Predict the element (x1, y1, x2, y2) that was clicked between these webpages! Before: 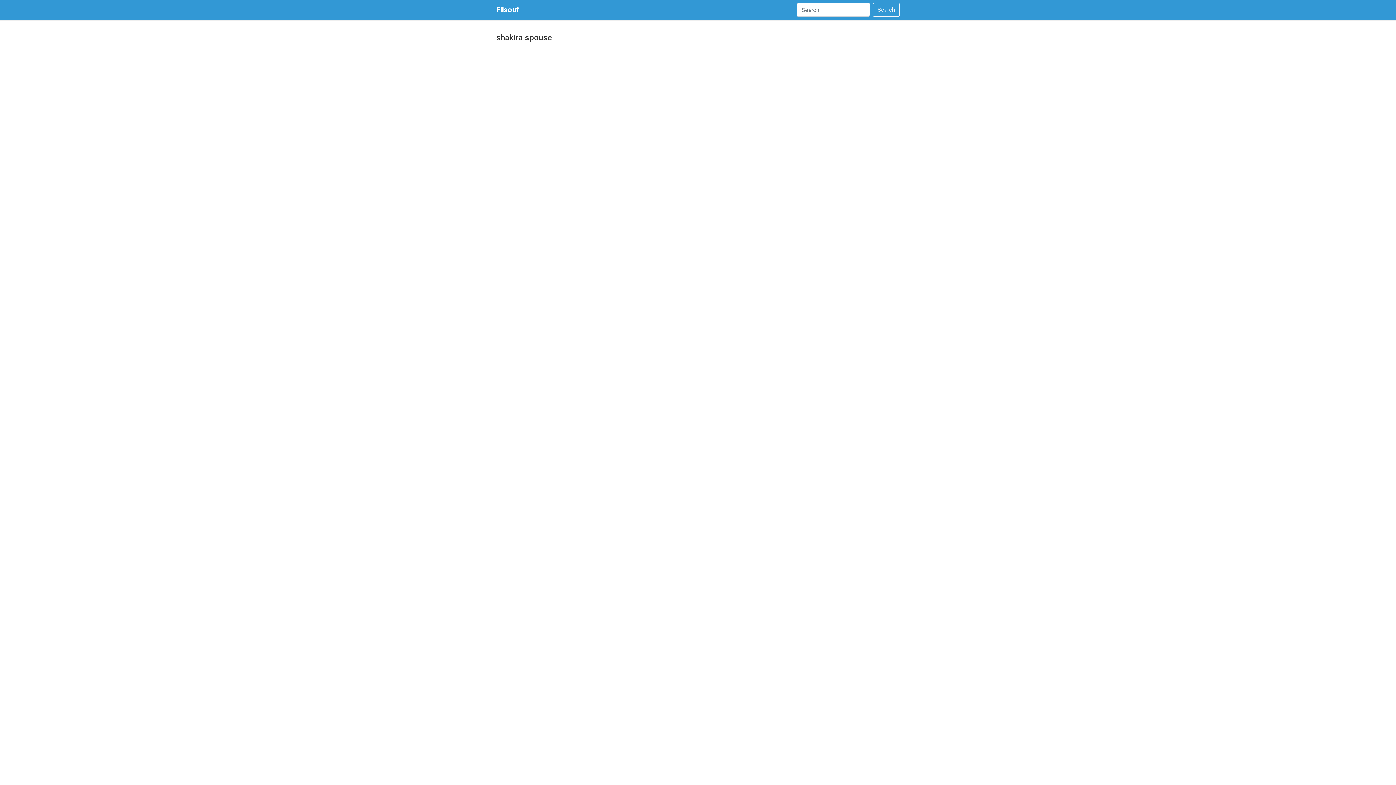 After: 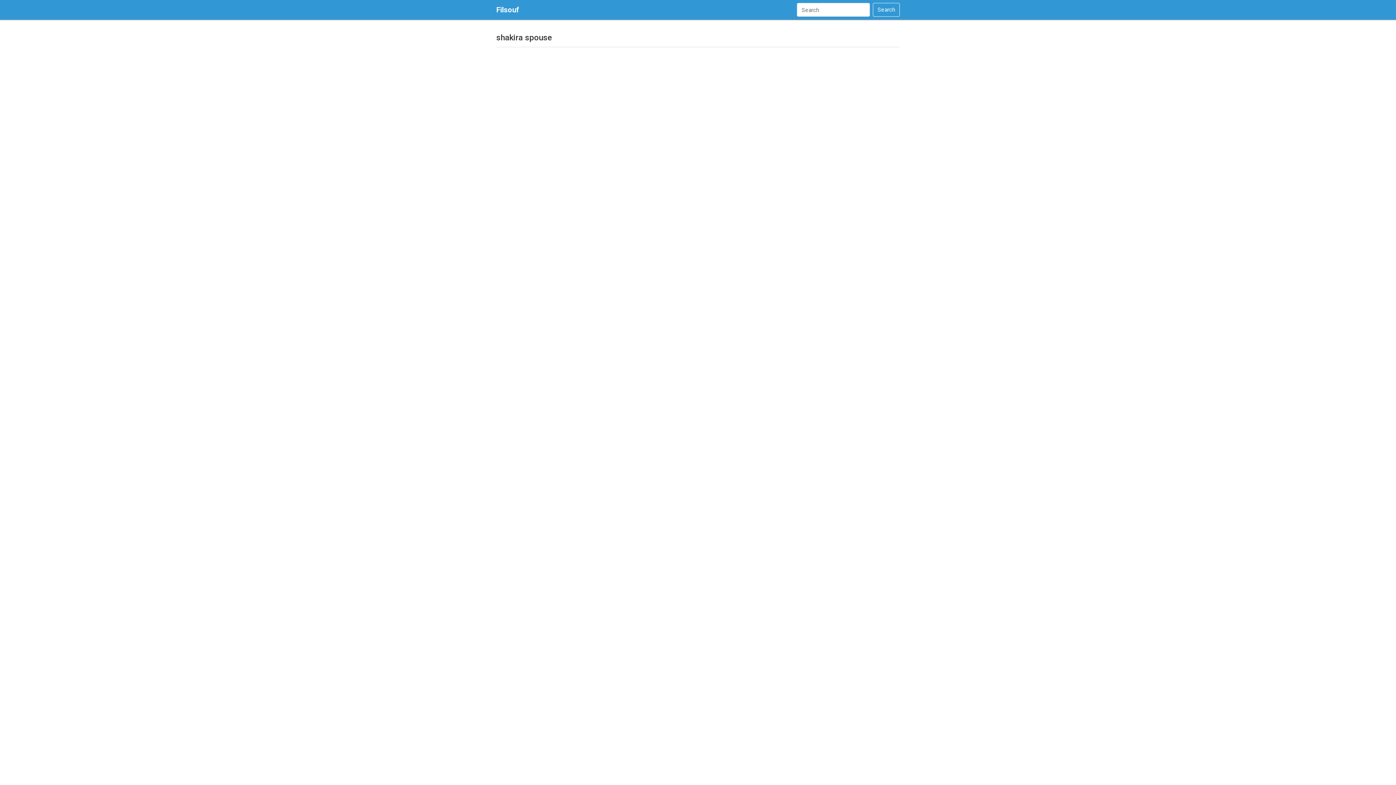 Action: label: Search bbox: (873, 2, 900, 16)